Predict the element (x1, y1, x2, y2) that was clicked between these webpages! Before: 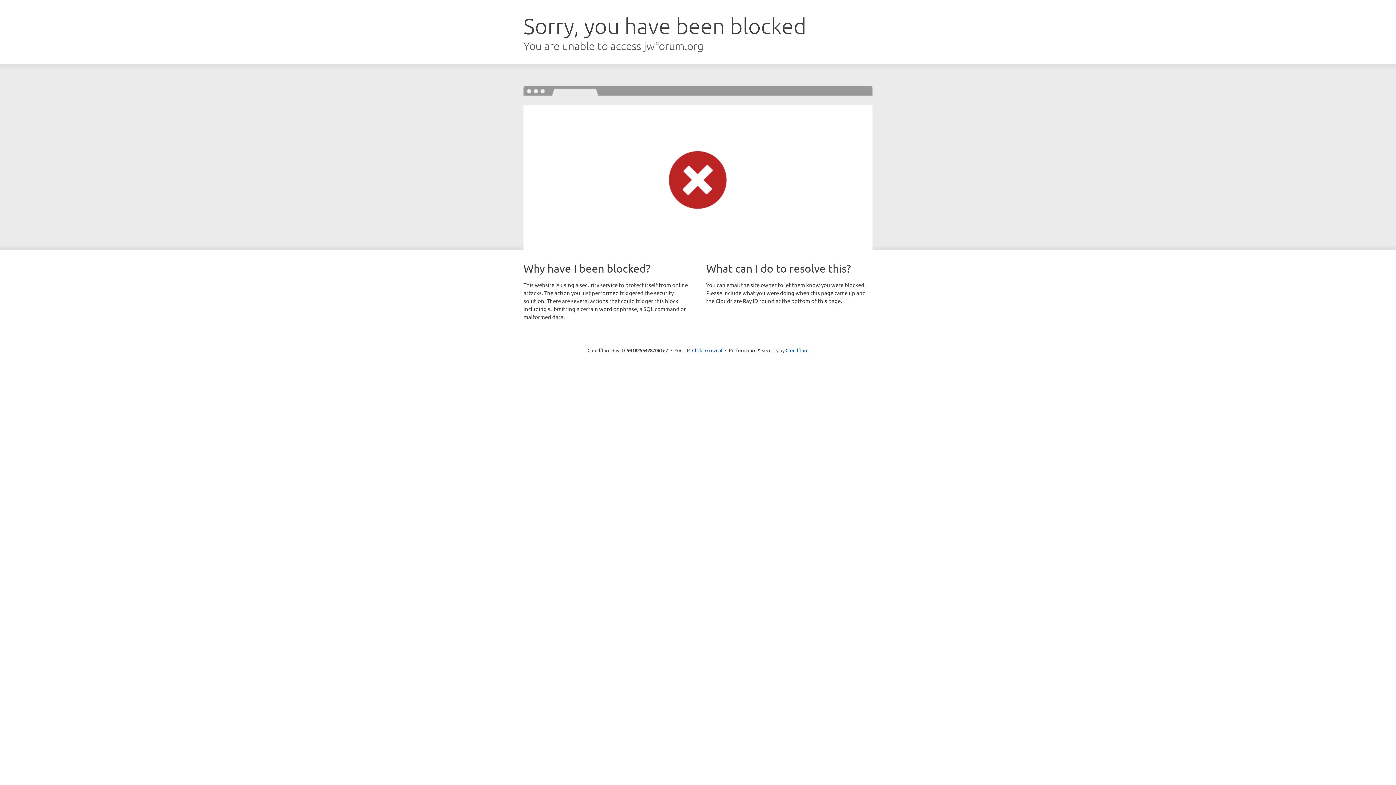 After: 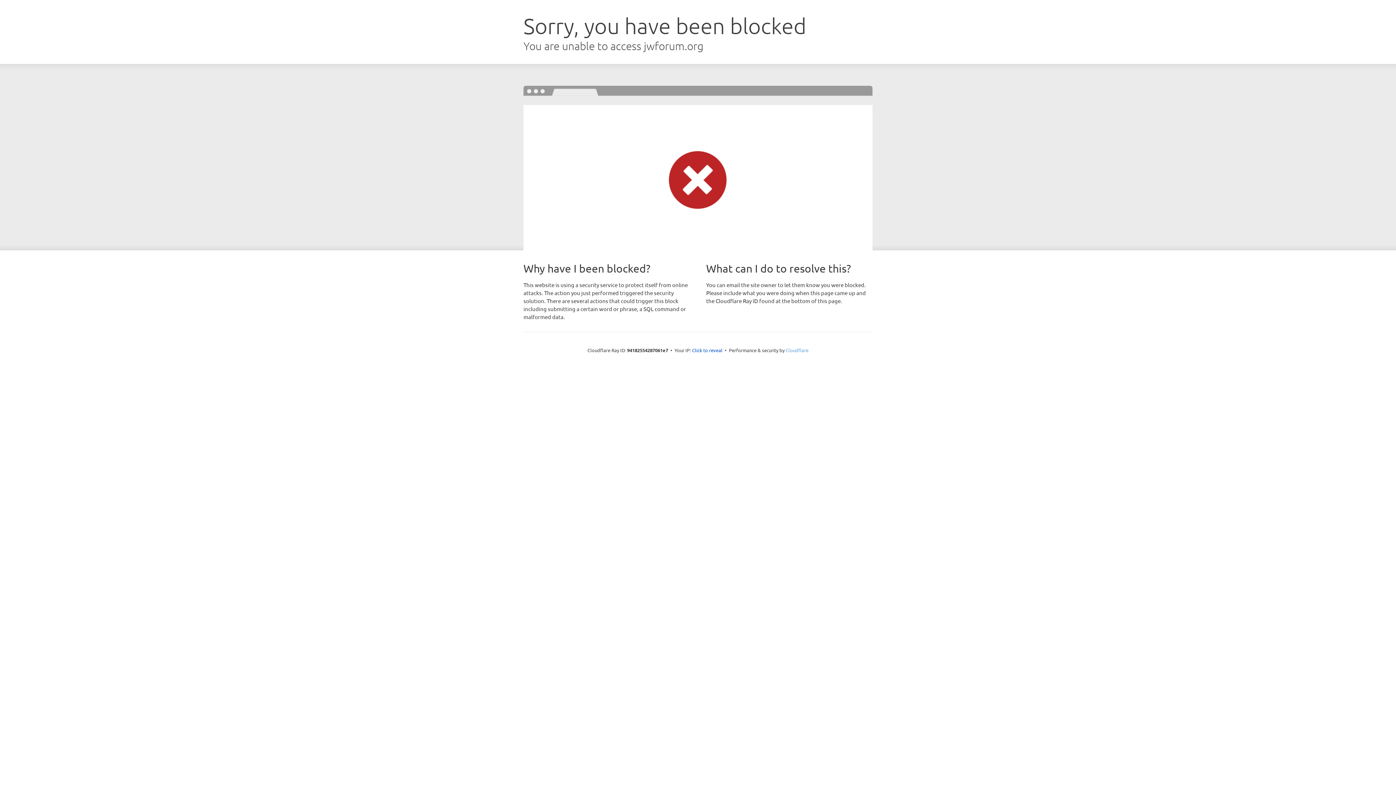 Action: label: Cloudflare bbox: (785, 347, 808, 353)